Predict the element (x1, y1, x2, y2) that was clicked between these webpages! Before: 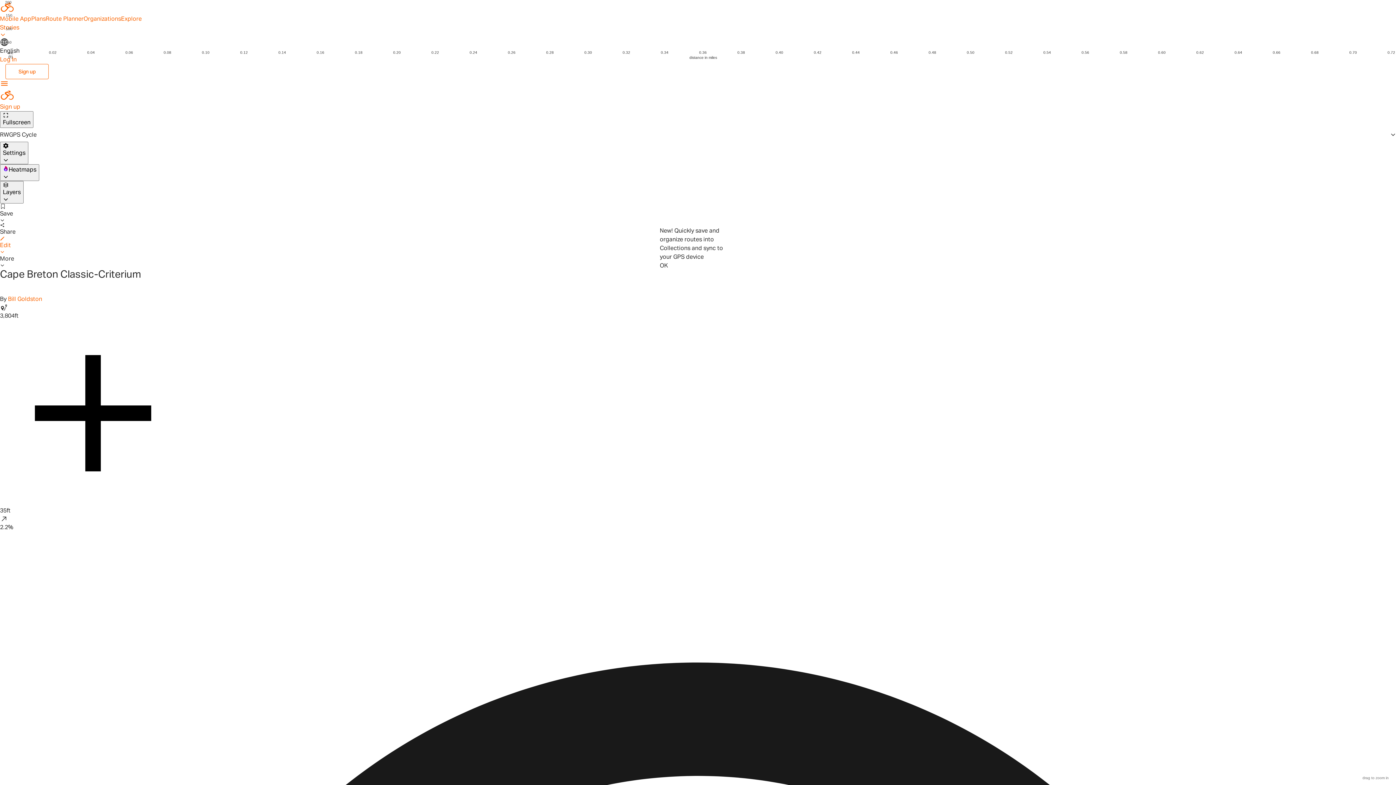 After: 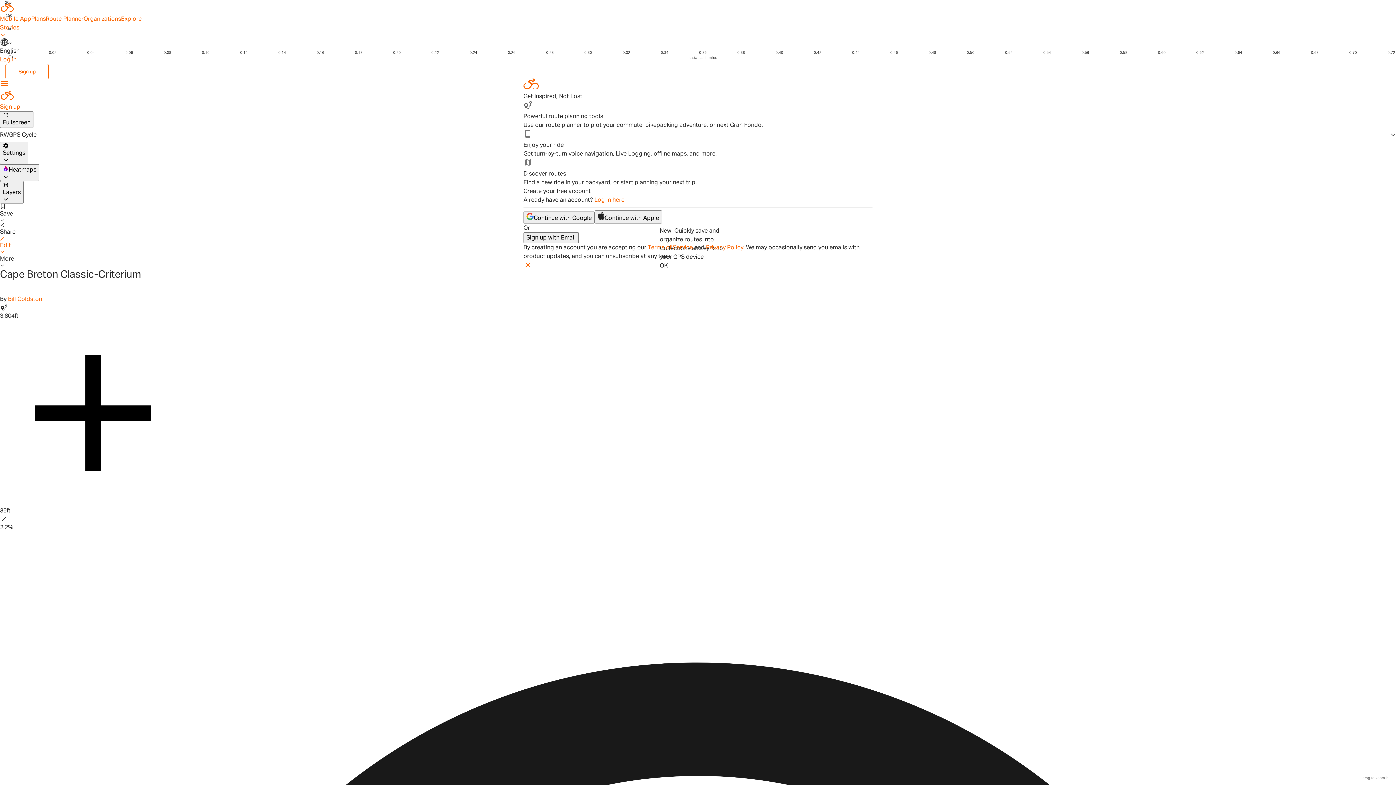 Action: label: Sign up bbox: (0, 102, 20, 110)